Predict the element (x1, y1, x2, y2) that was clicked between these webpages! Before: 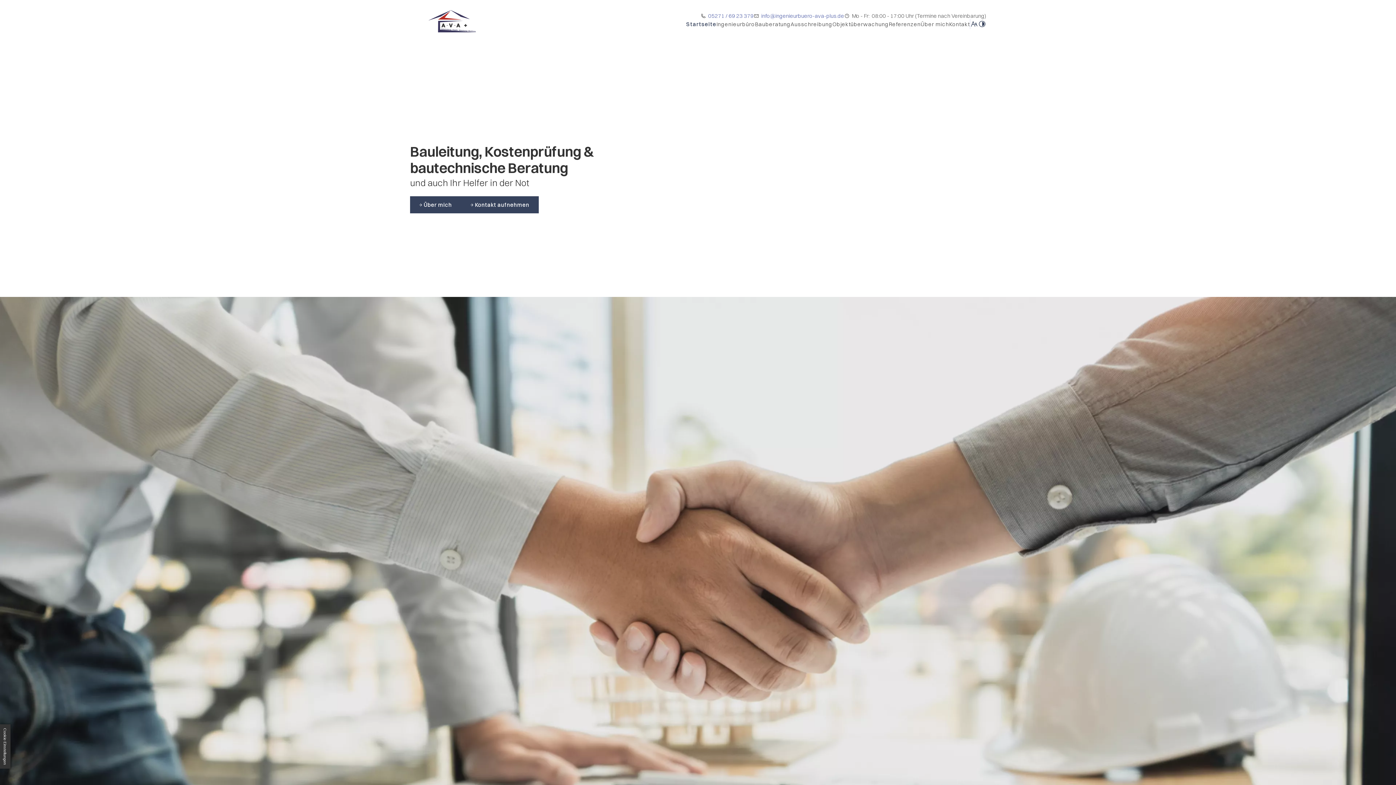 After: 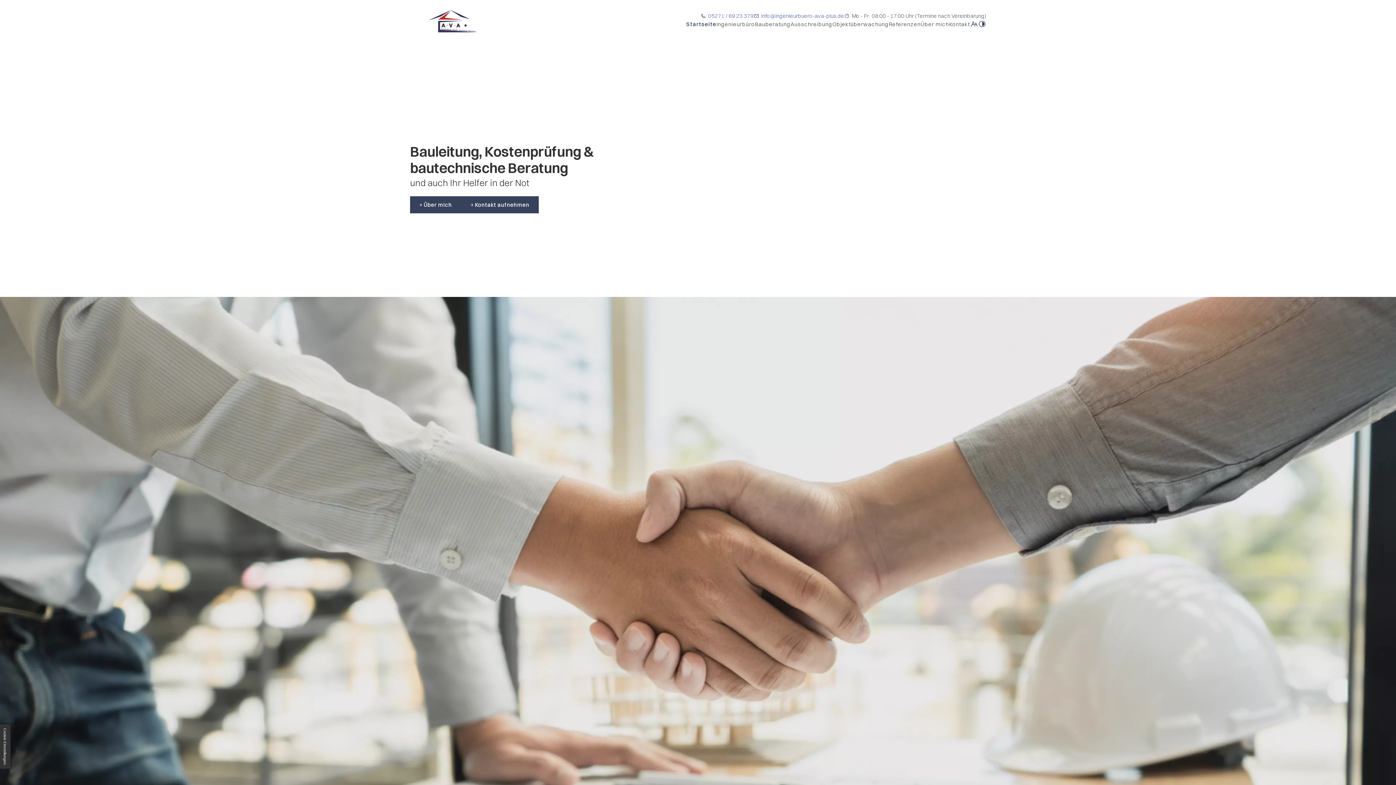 Action: bbox: (428, 10, 476, 32)